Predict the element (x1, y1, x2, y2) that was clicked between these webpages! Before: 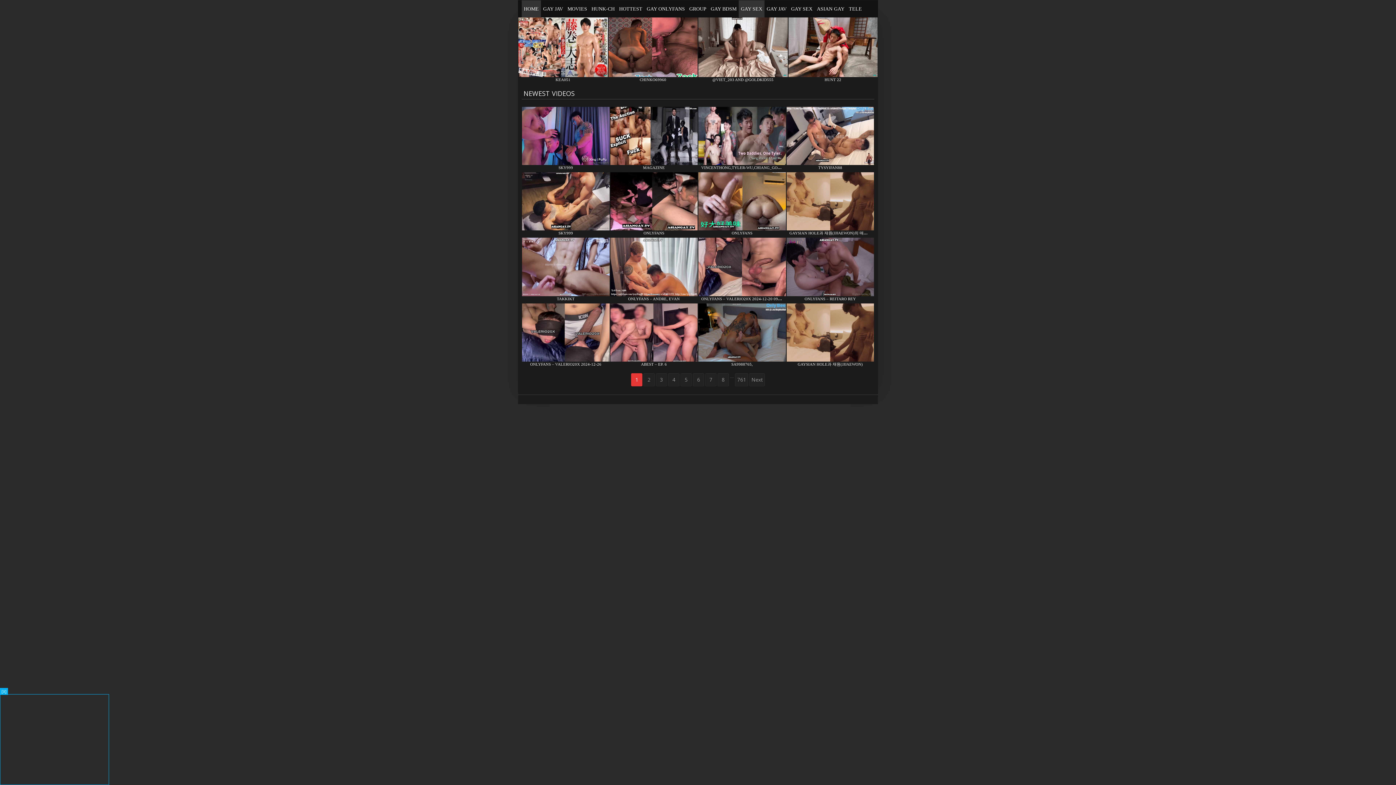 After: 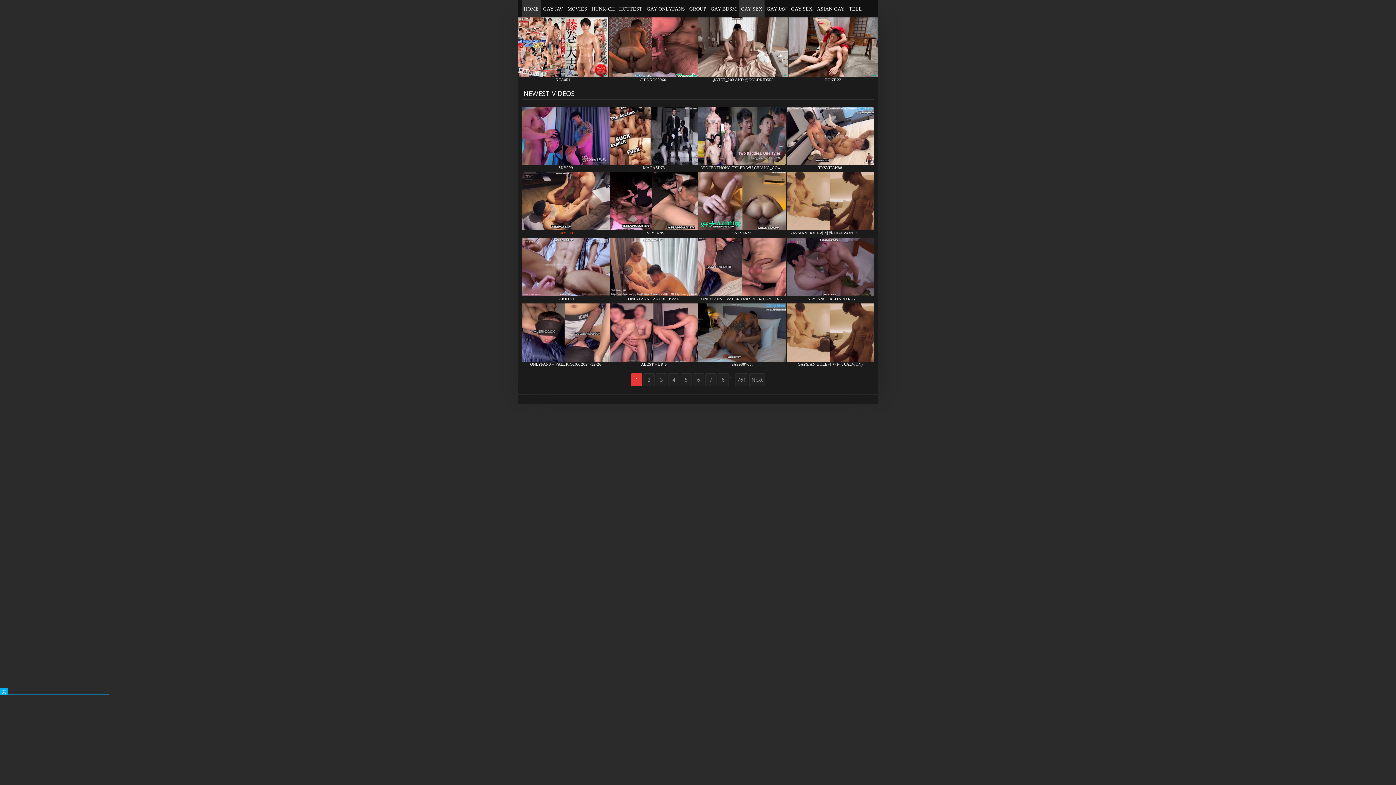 Action: bbox: (558, 231, 573, 235) label: SKY999